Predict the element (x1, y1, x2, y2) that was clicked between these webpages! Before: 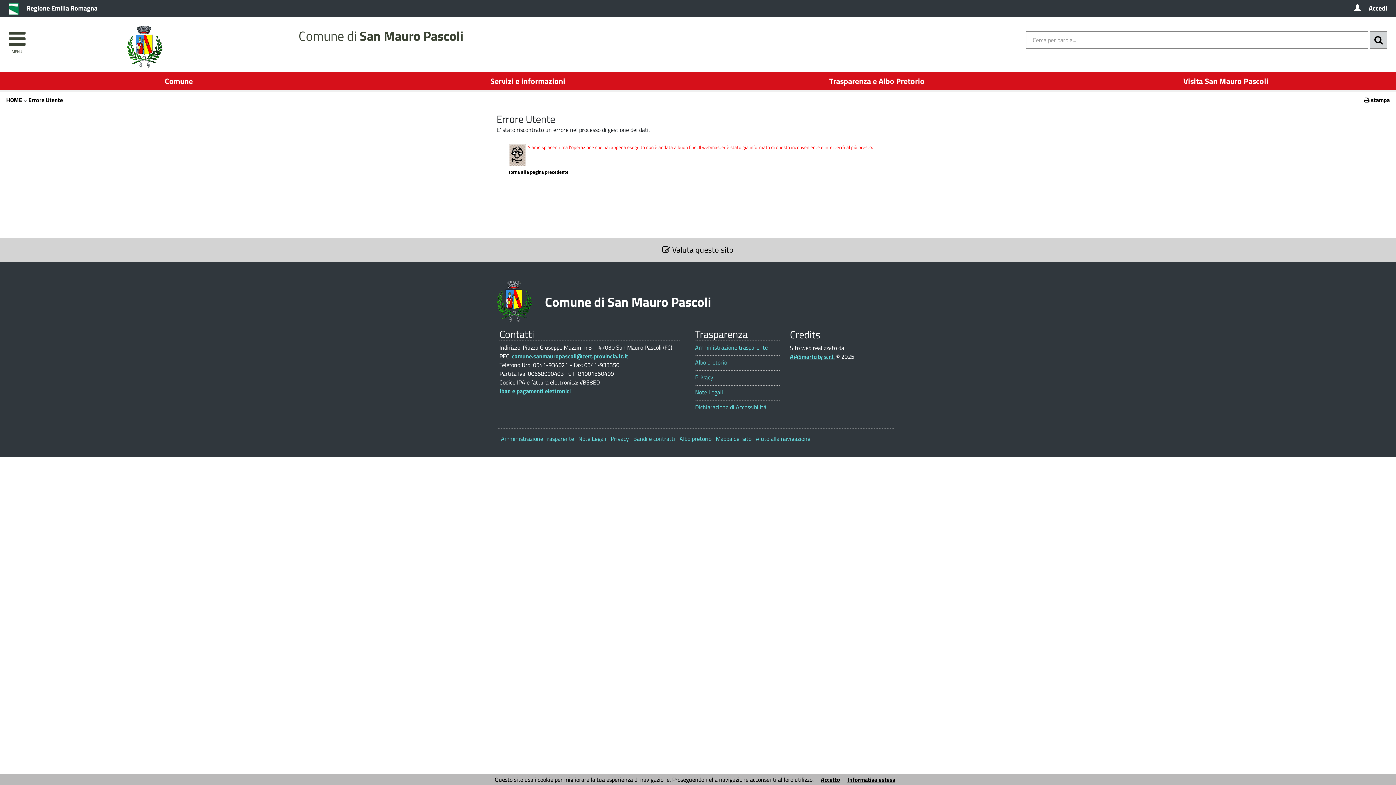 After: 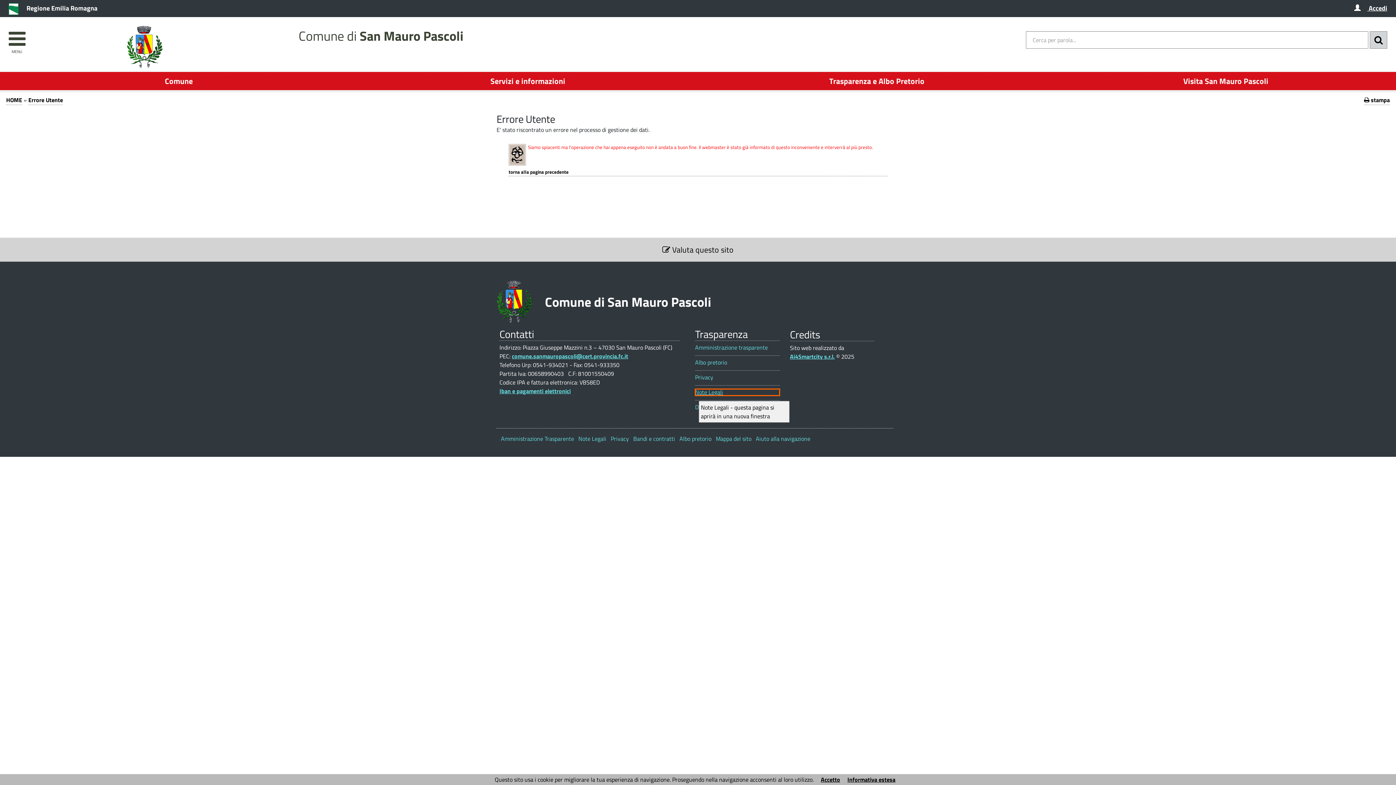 Action: label: Note Legali bbox: (695, 389, 779, 395)